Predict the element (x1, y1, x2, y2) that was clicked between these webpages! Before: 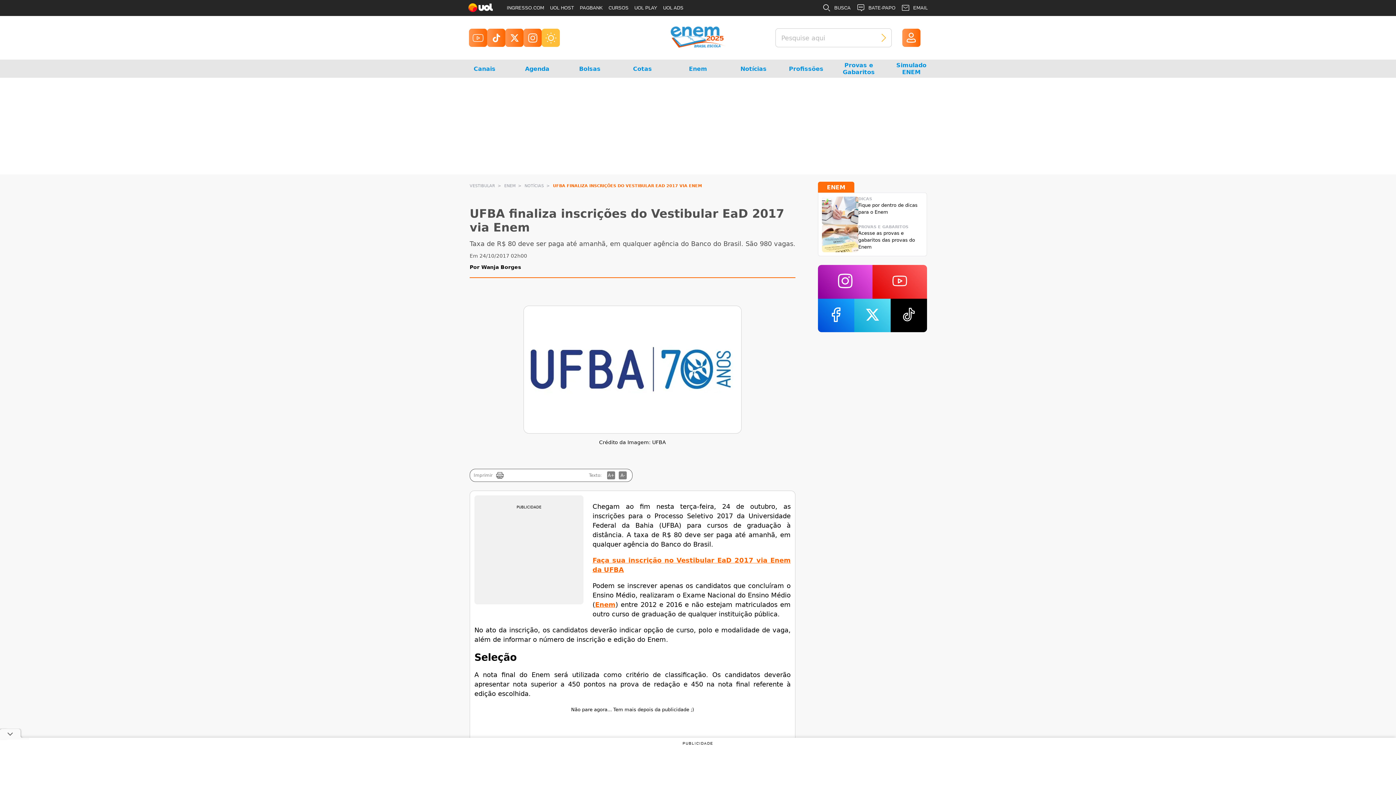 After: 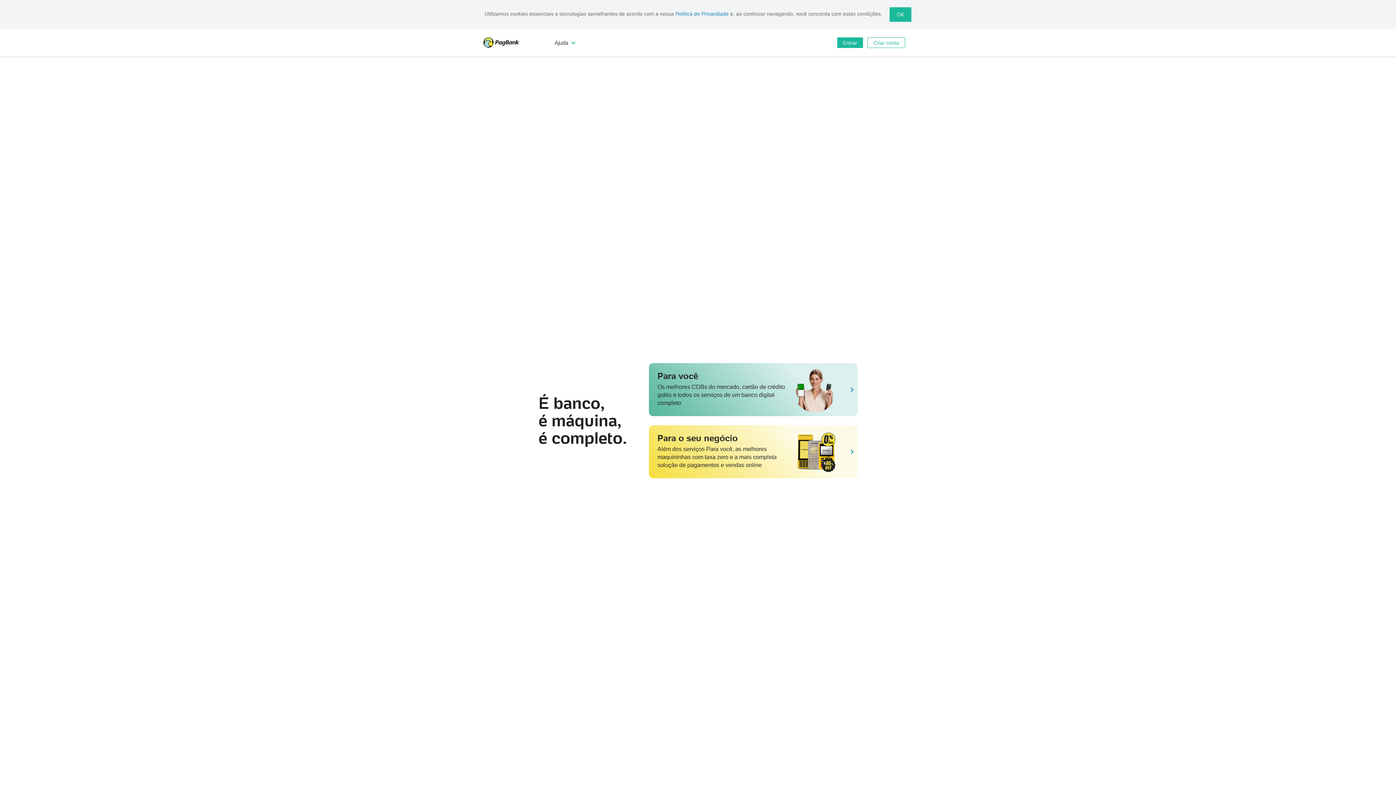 Action: label: PAGBANK bbox: (577, 0, 605, 16)